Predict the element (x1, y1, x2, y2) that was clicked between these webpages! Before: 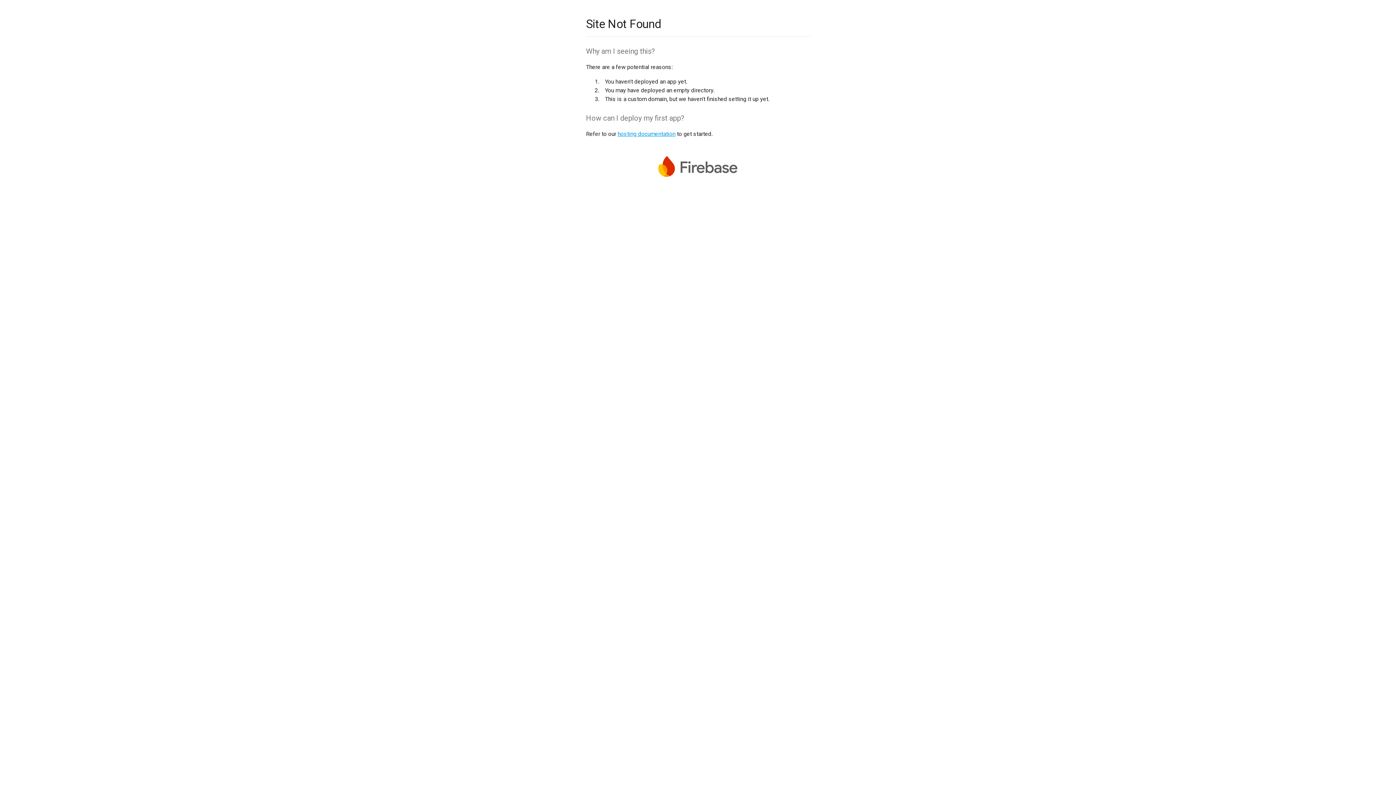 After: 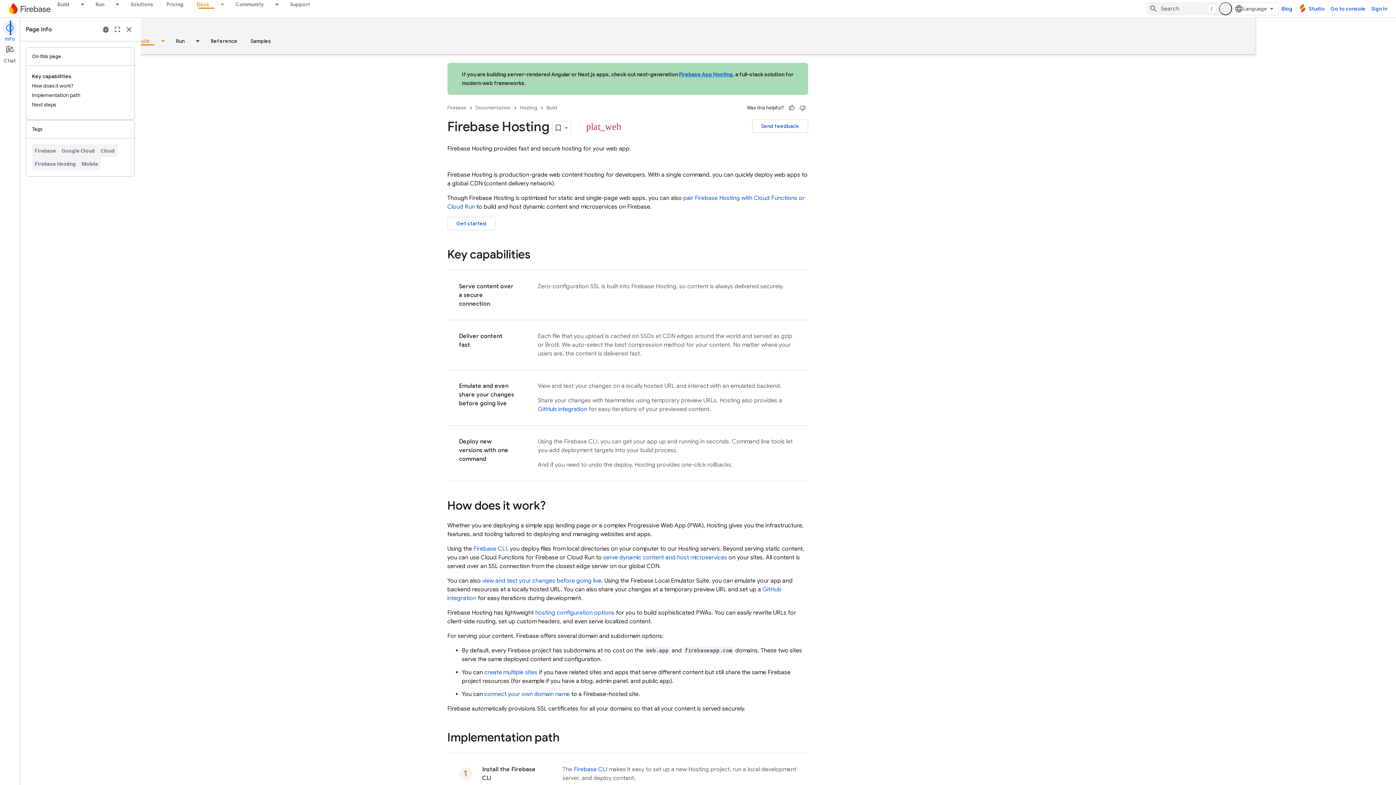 Action: label: hosting documentation bbox: (617, 130, 675, 137)